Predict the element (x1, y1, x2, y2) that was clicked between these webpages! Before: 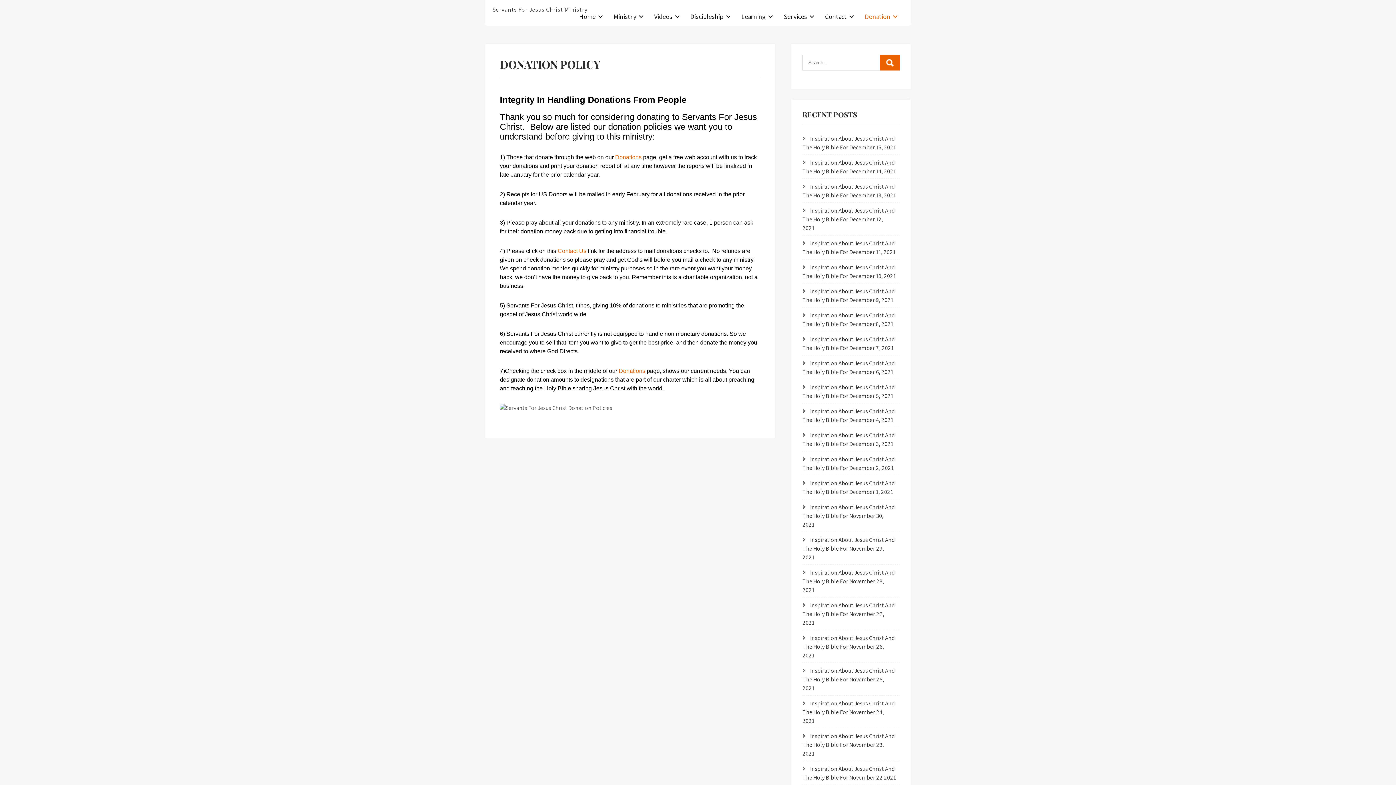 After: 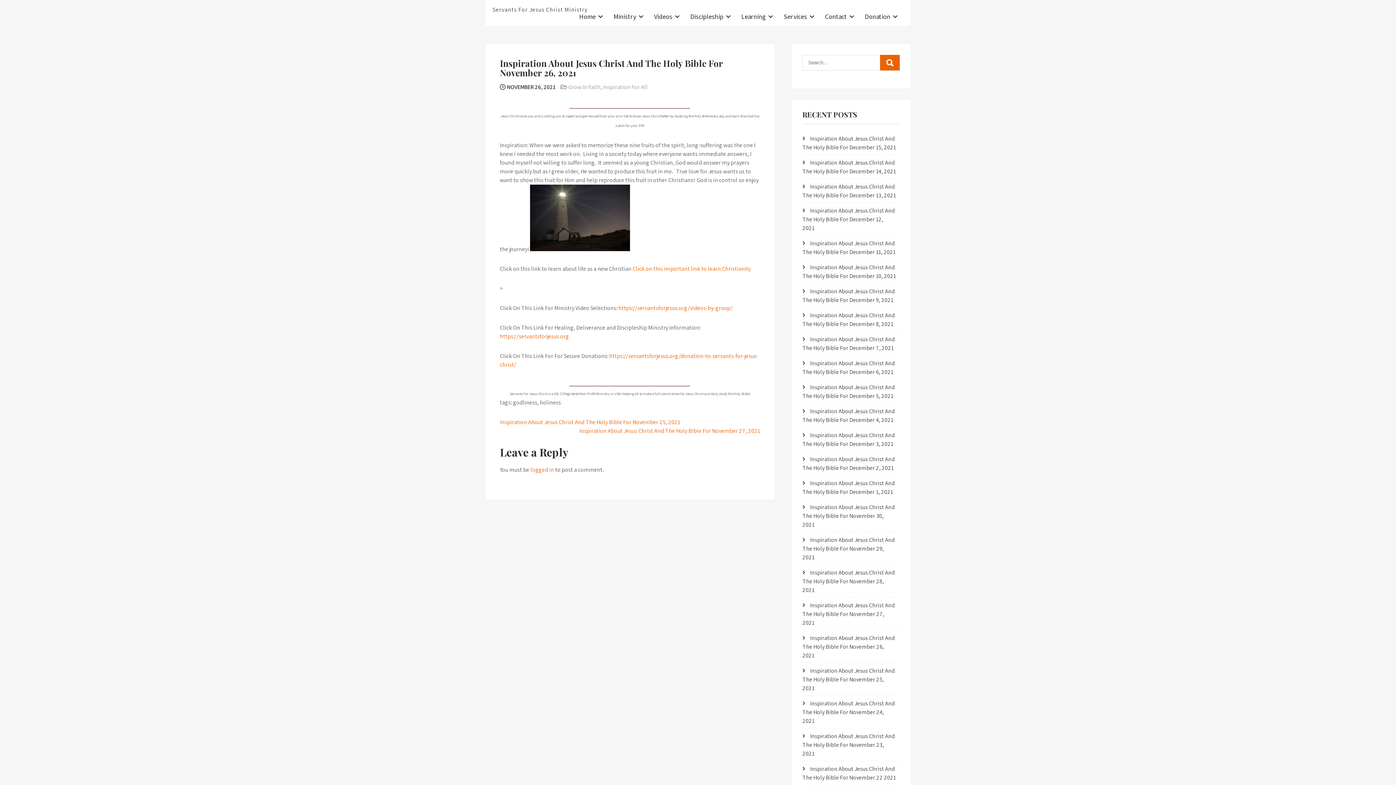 Action: label: Inspiration About Jesus Christ And The Holy Bible For November 26, 2021 bbox: (802, 634, 895, 659)